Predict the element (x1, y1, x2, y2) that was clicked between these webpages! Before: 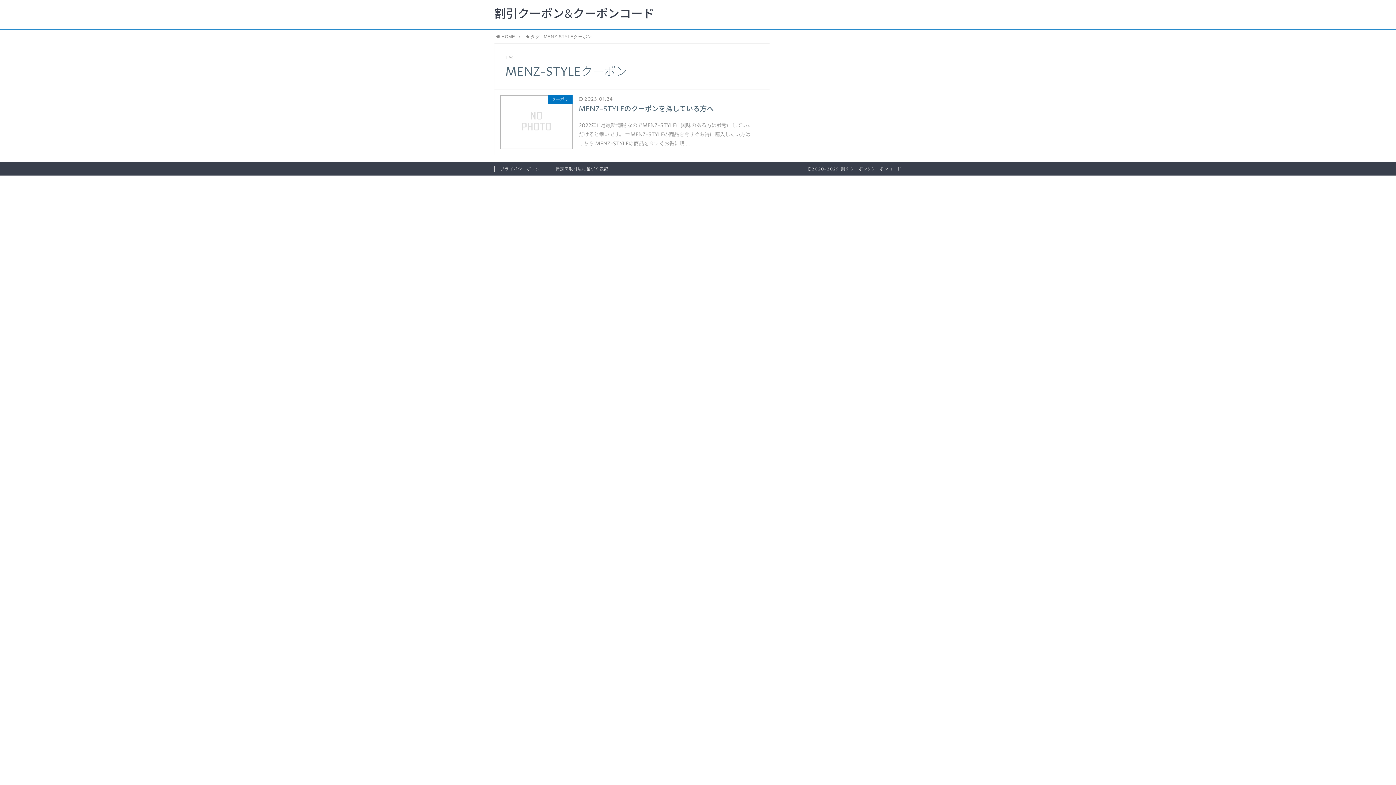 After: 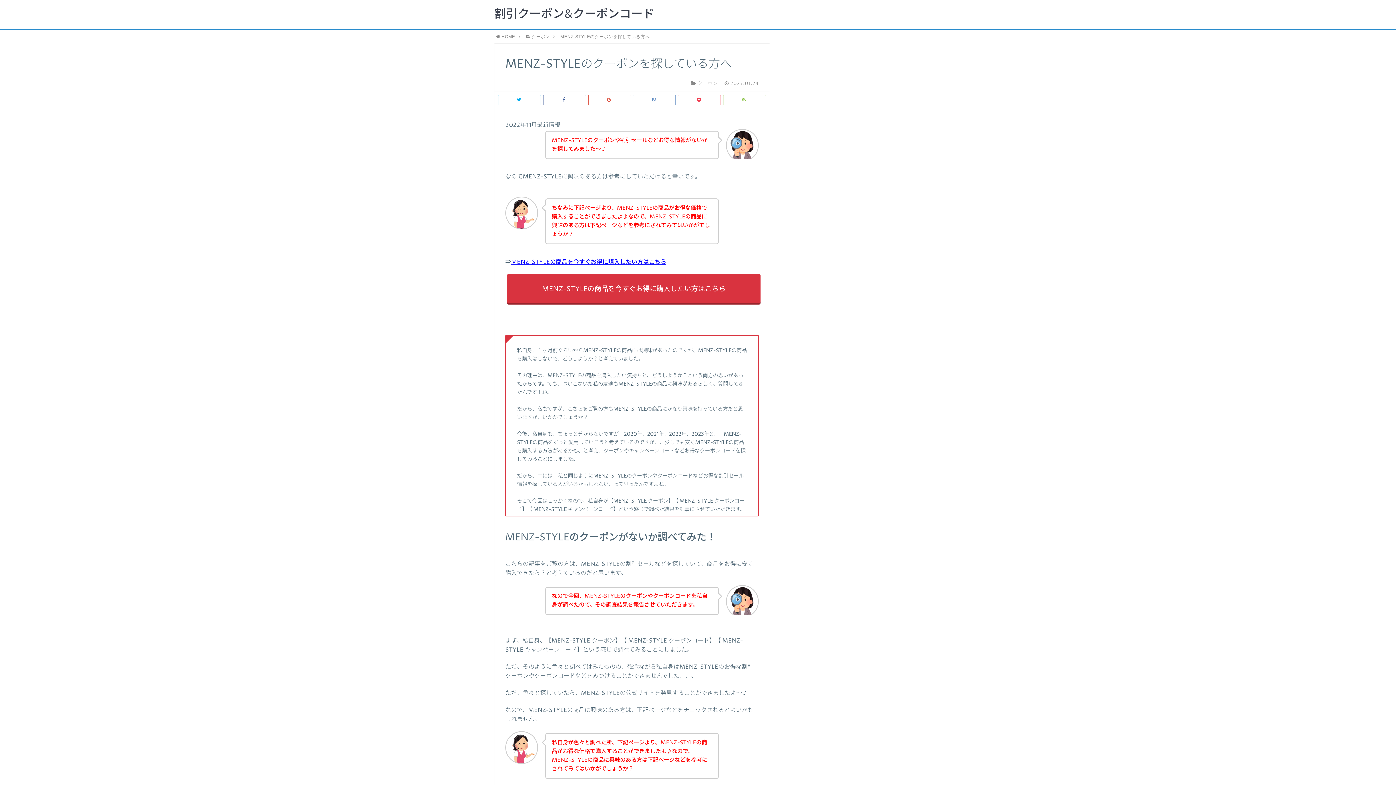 Action: bbox: (494, 89, 769, 154) label: クーポン

 2023.01.24
MENZ-STYLEのクーポンを探している方へ

2022年11月最新情報 なのでMENZ-STYLEに興味のある方は参考にしていただけると幸いです。 ⇒MENZ-STYLEの商品を今すぐお得に購入したい方はこちら MENZ-STYLEの商品を今すぐお得に購 …